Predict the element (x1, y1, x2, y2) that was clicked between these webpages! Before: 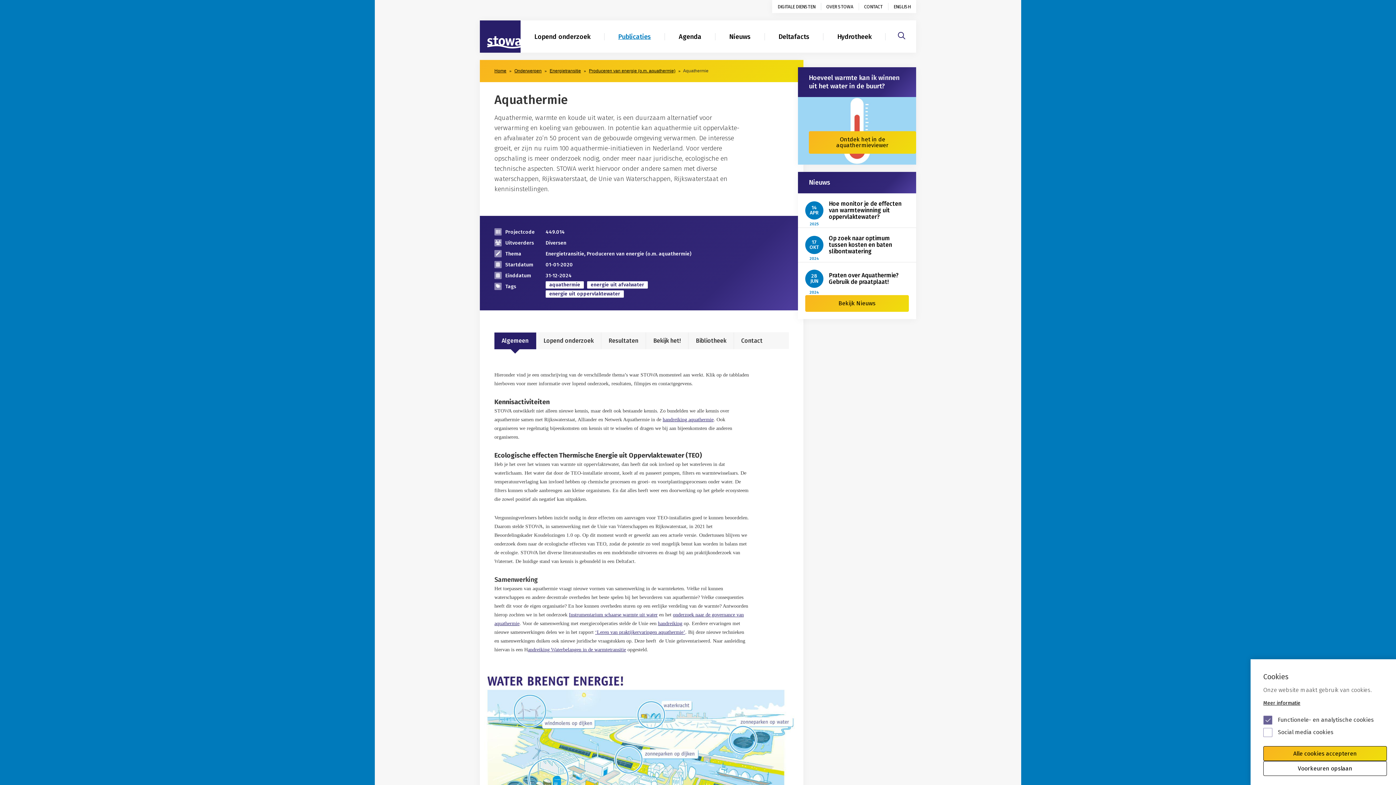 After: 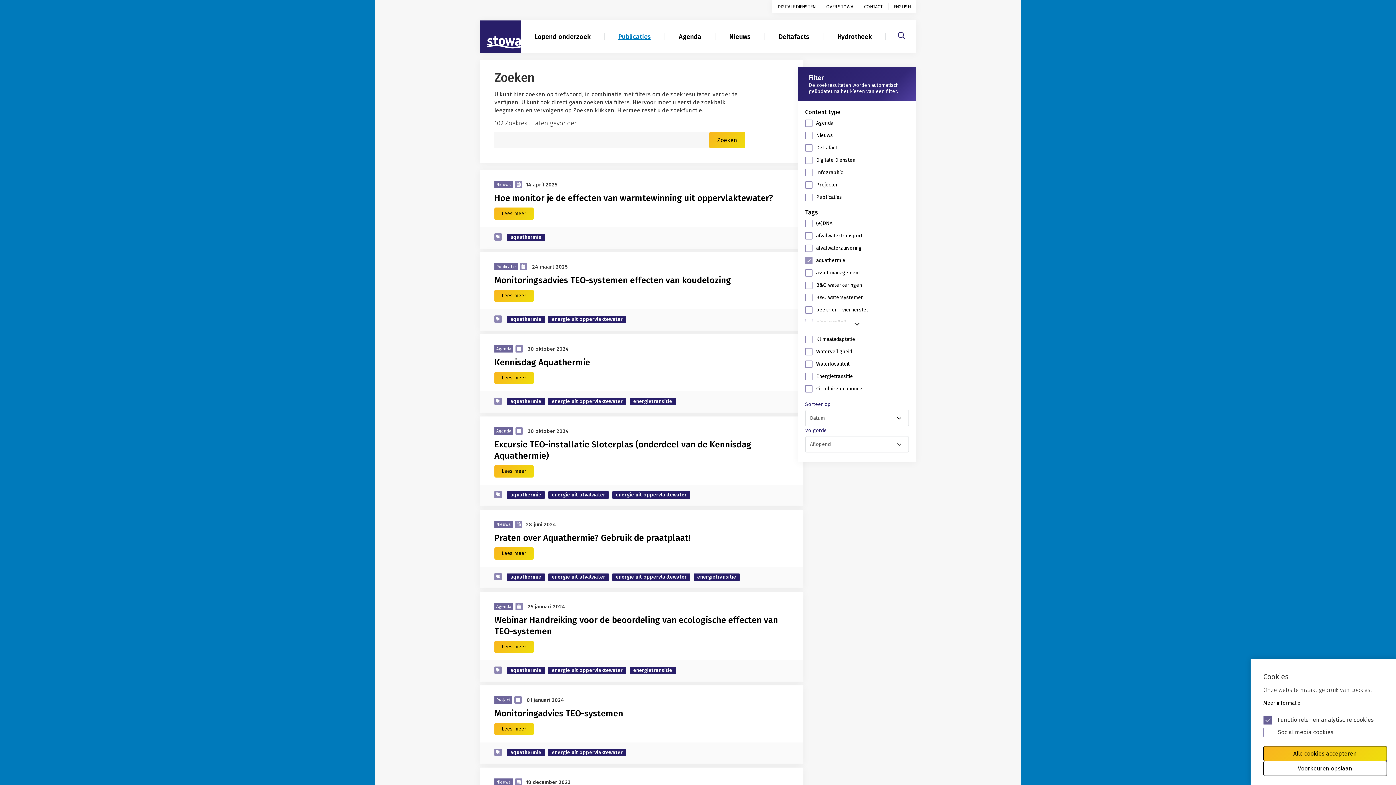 Action: bbox: (545, 281, 584, 288) label: zoek op categorie aquathermie